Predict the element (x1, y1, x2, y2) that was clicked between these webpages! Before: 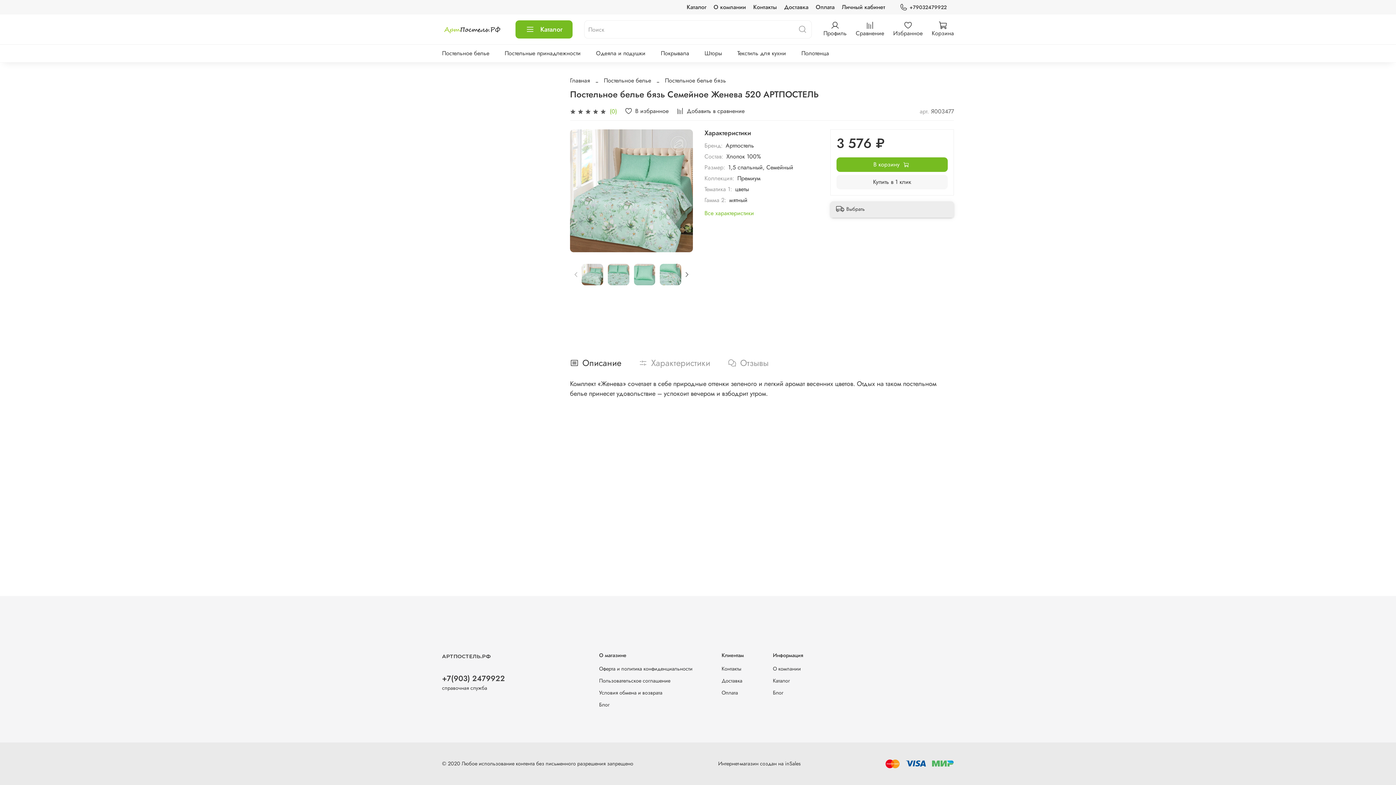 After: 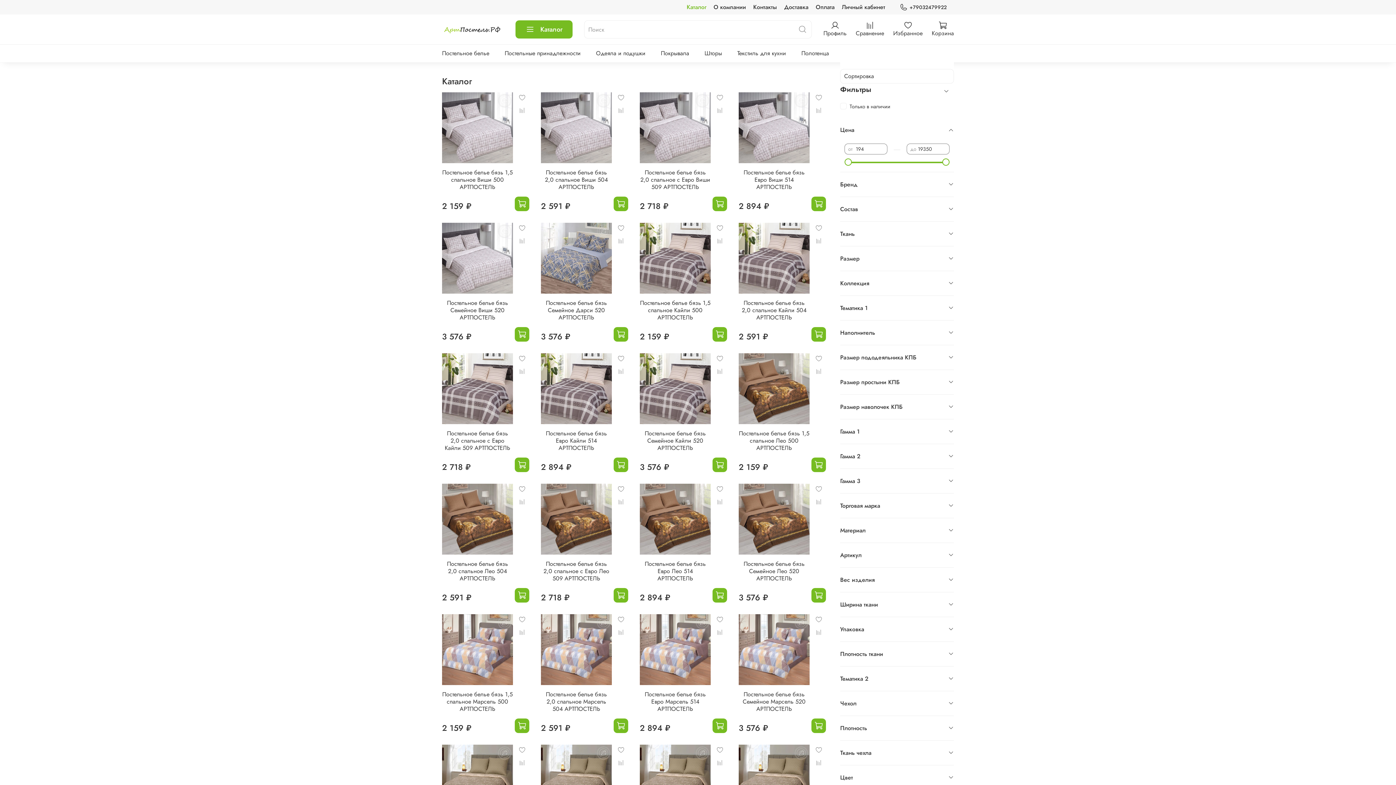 Action: label: Каталог bbox: (686, 2, 706, 11)